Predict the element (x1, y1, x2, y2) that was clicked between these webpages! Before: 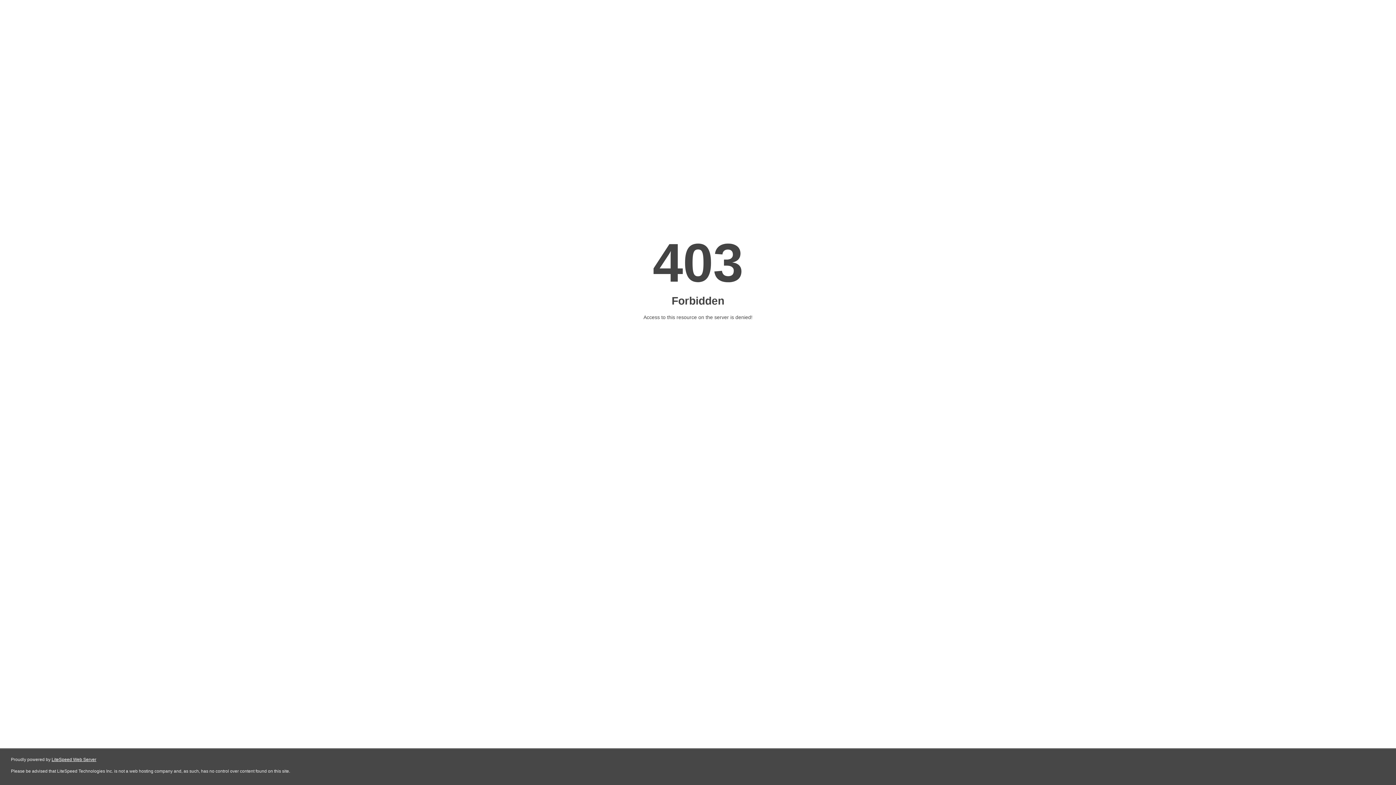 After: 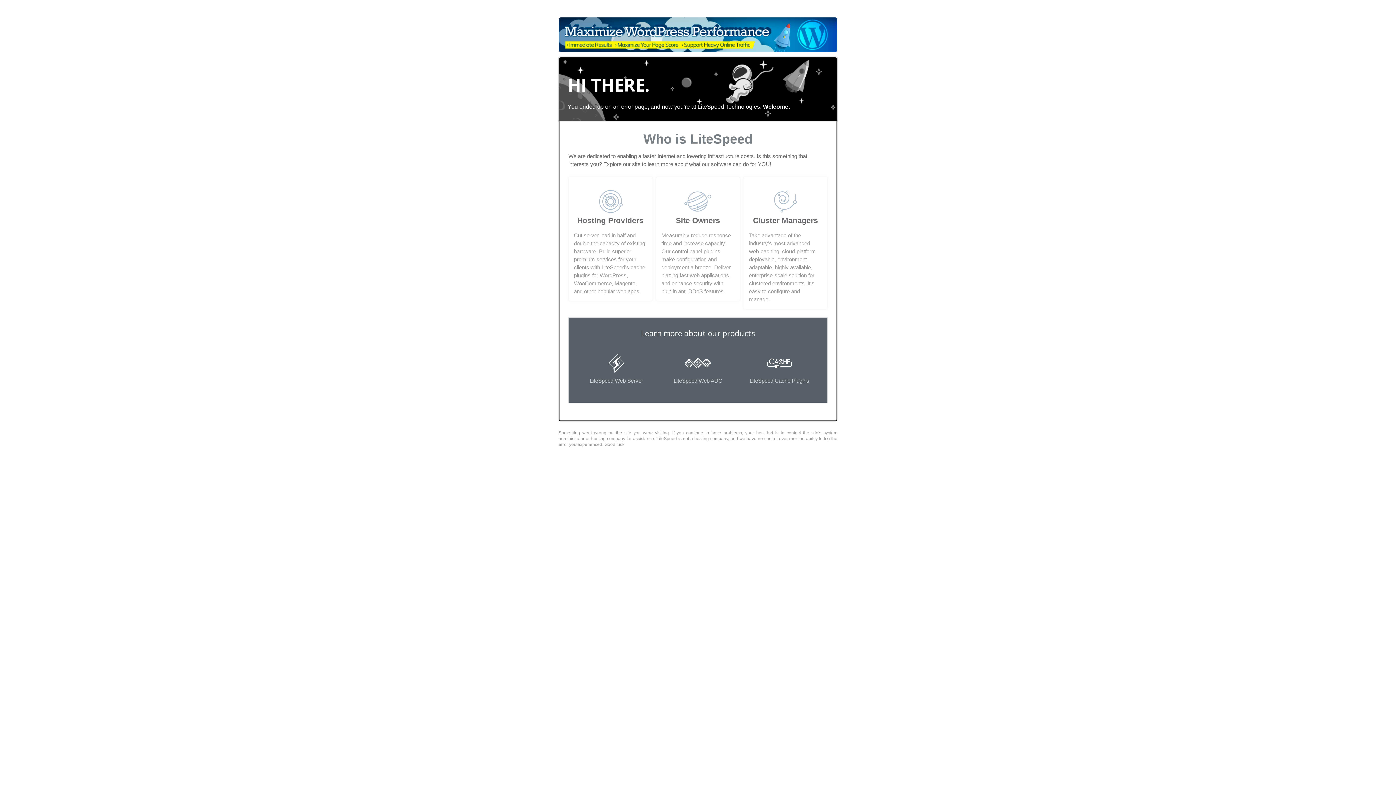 Action: label: LiteSpeed Web Server bbox: (51, 757, 96, 762)